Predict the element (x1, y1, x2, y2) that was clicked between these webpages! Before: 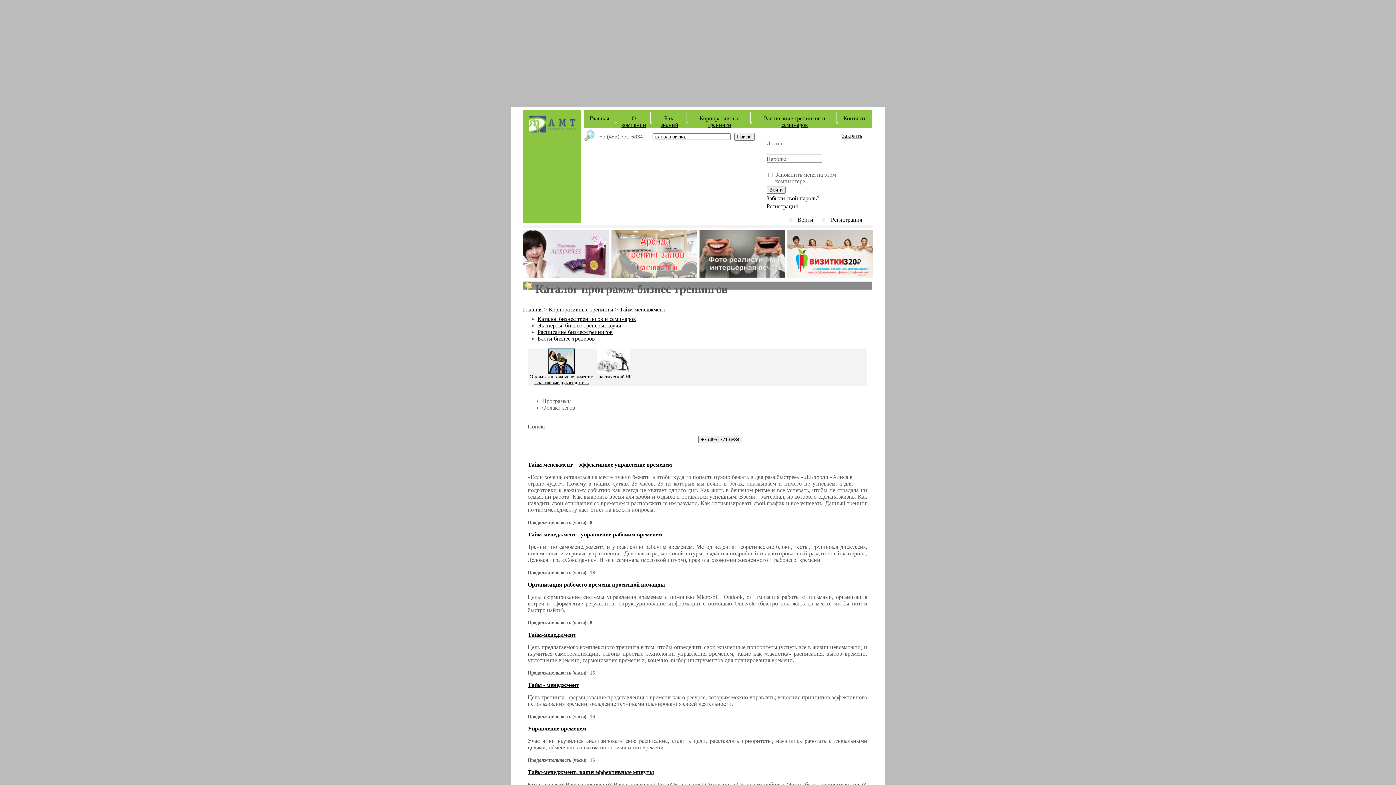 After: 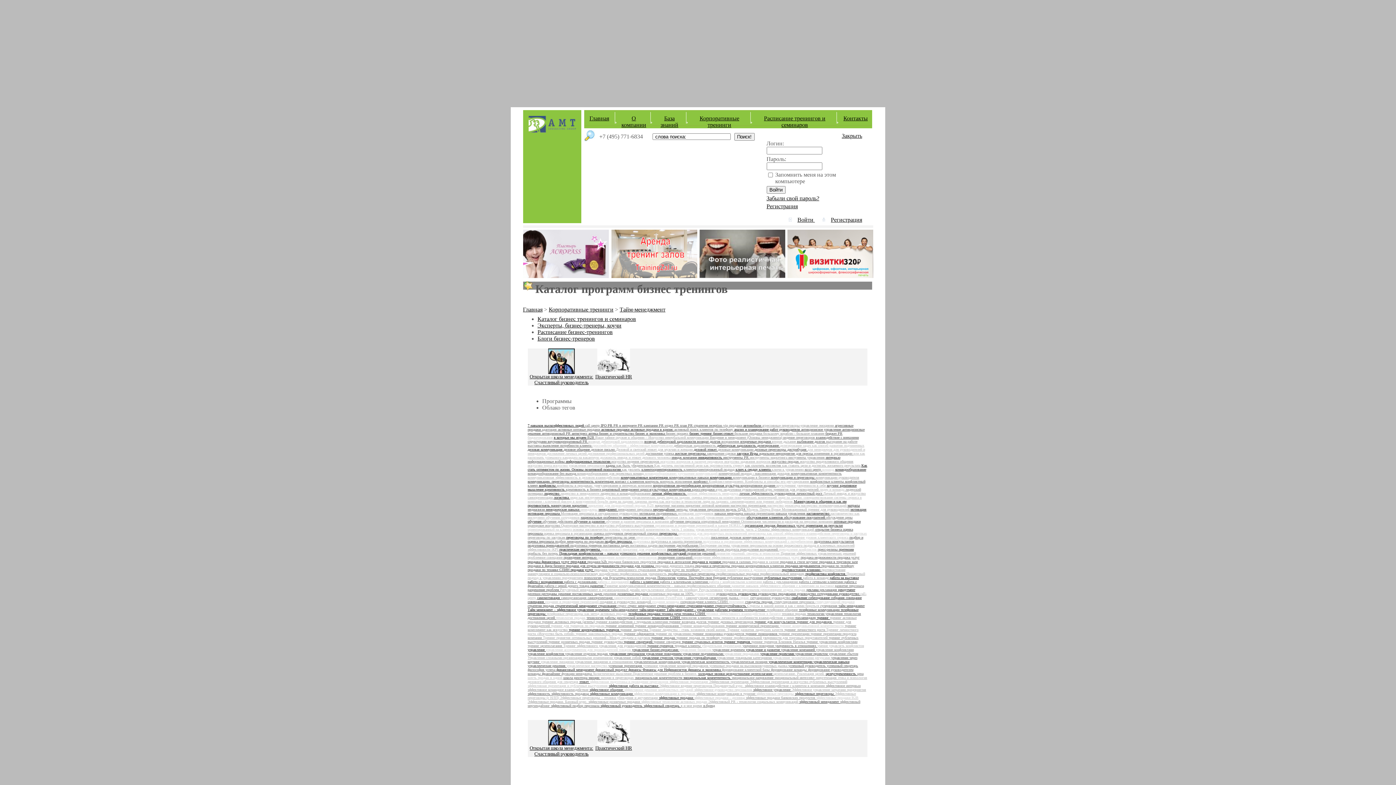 Action: label: Облако тегов bbox: (542, 404, 575, 410)